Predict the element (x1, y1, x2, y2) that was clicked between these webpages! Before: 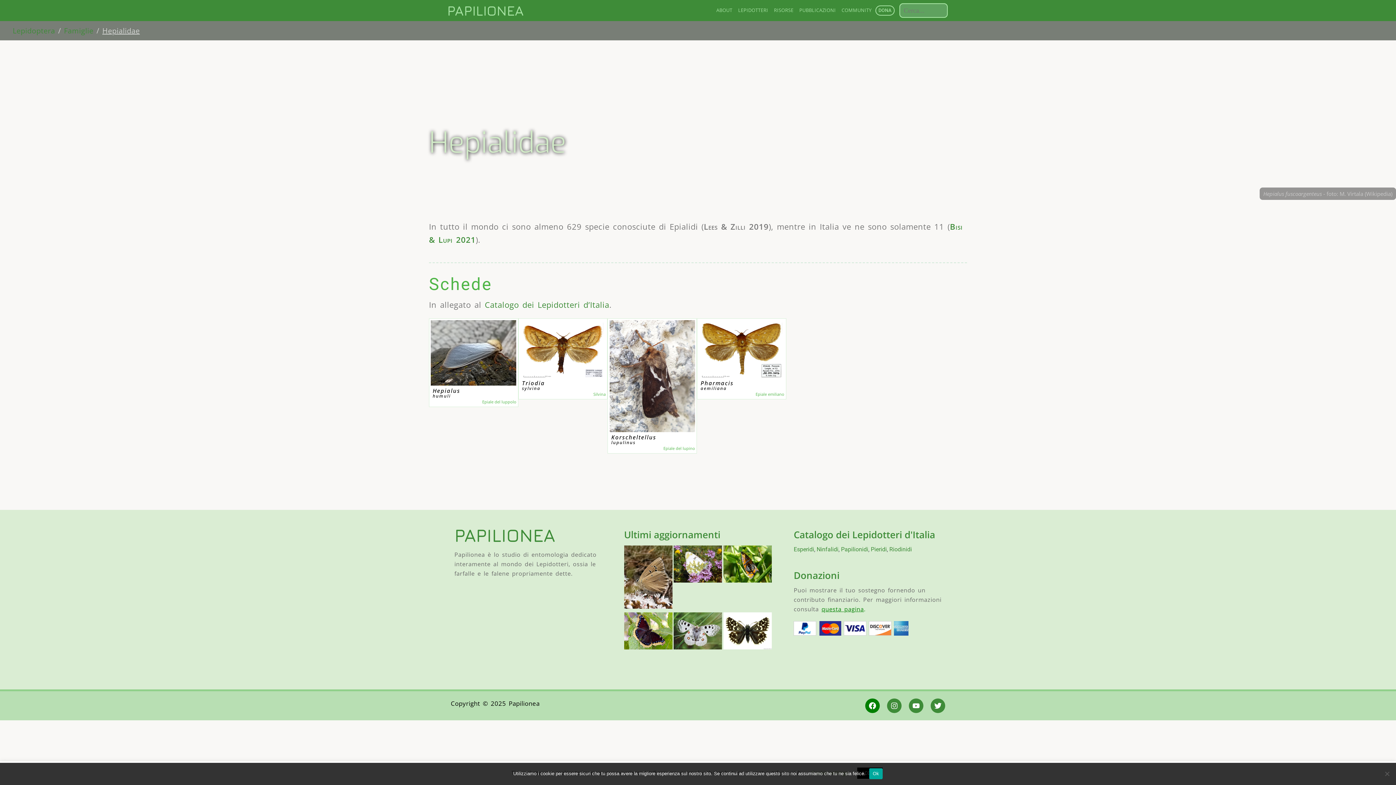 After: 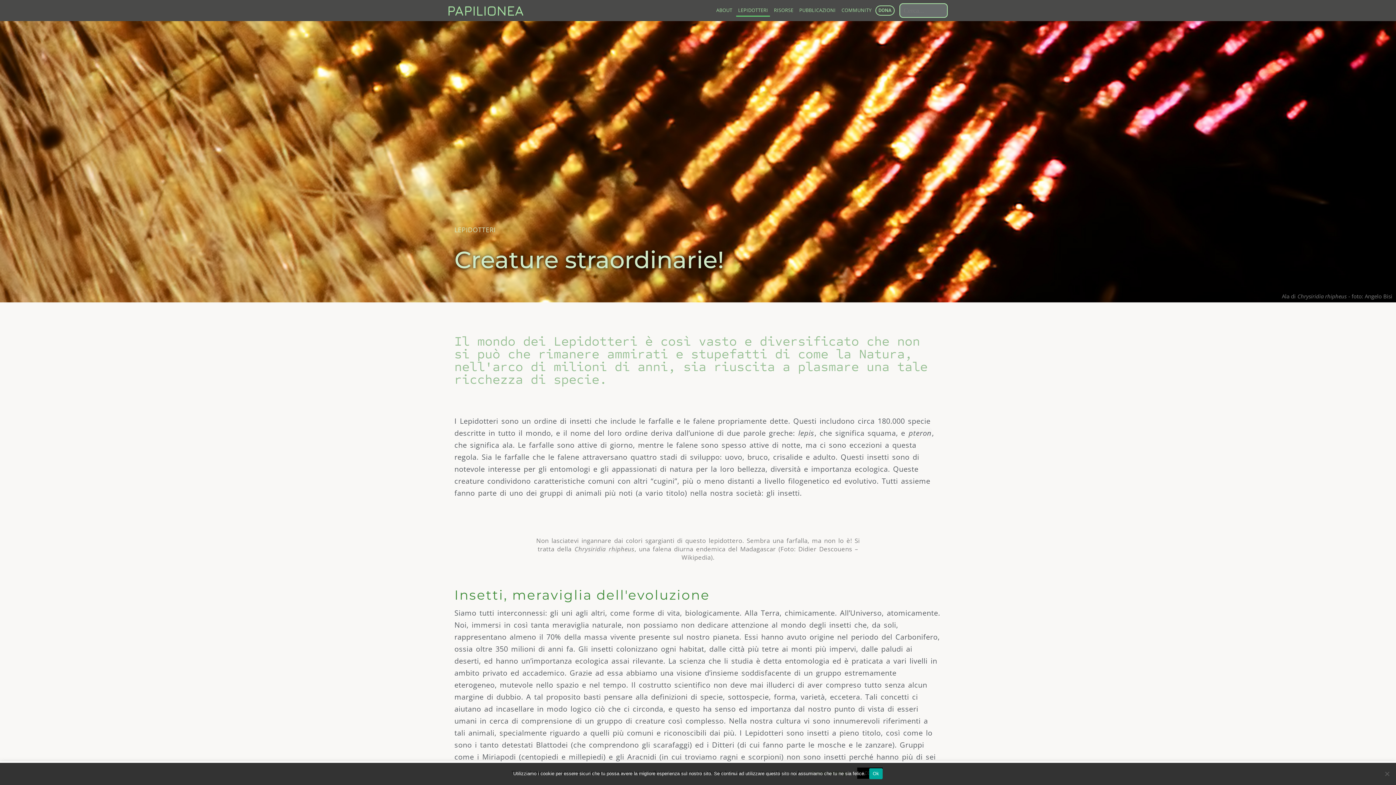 Action: bbox: (736, 3, 770, 16) label: LEPIDOTTERI